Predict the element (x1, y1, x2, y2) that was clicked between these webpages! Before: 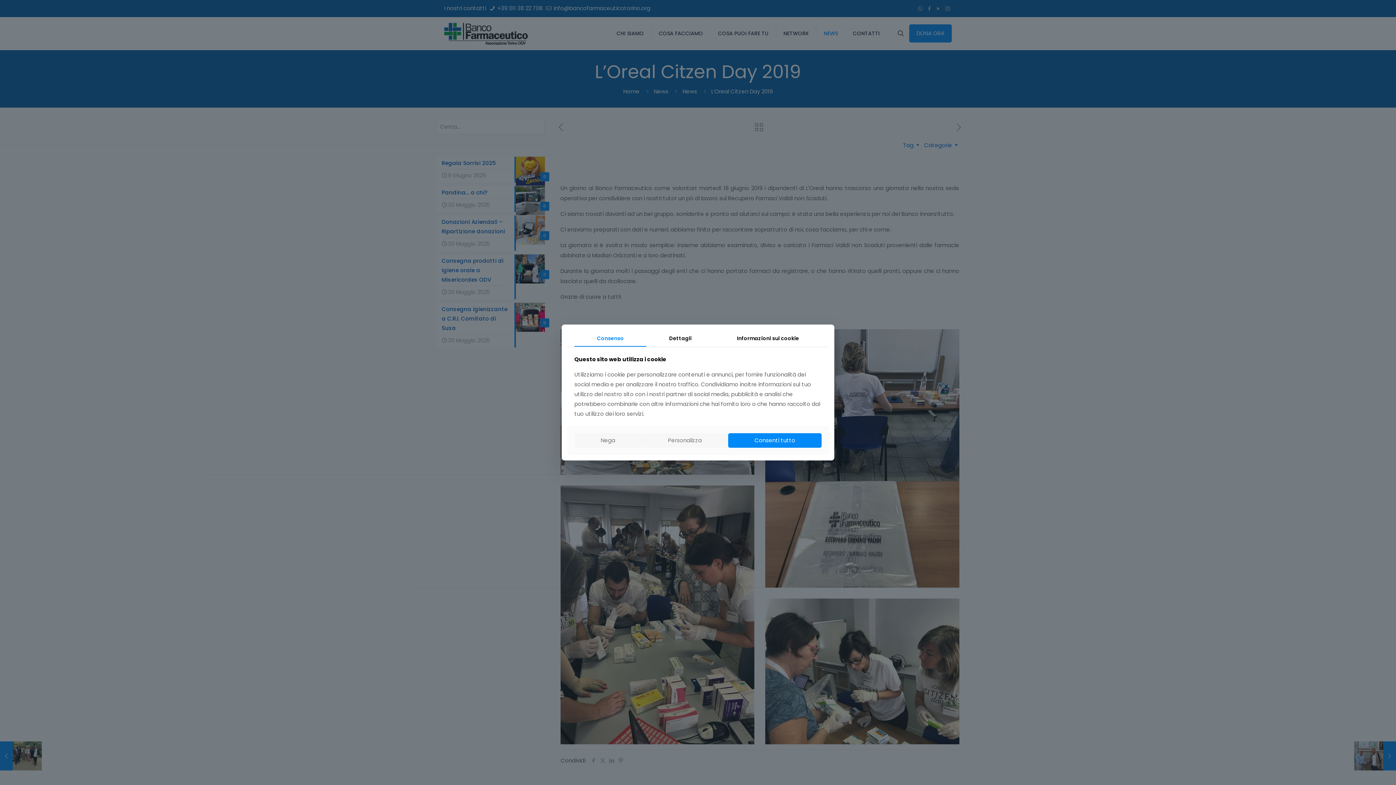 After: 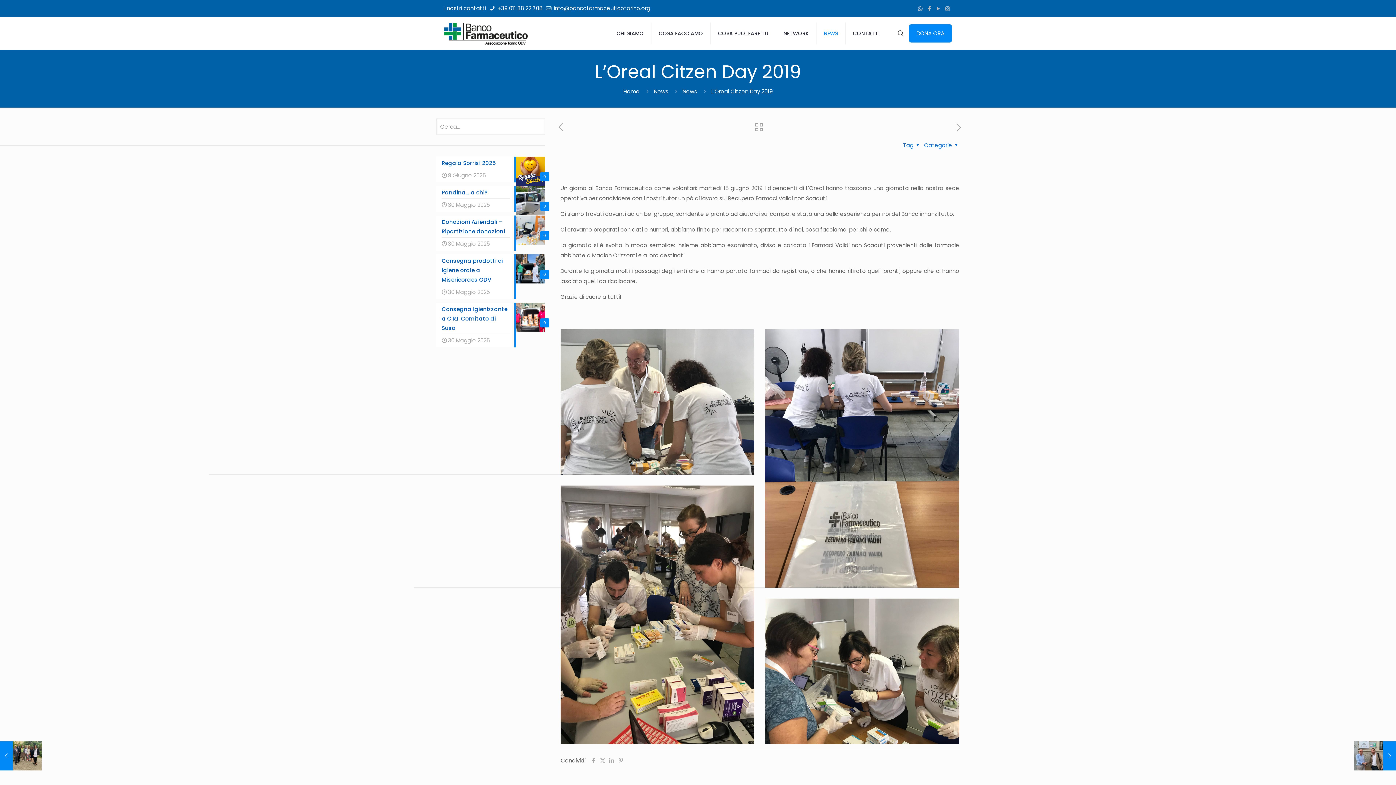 Action: label: Consenti tutto bbox: (728, 433, 821, 448)